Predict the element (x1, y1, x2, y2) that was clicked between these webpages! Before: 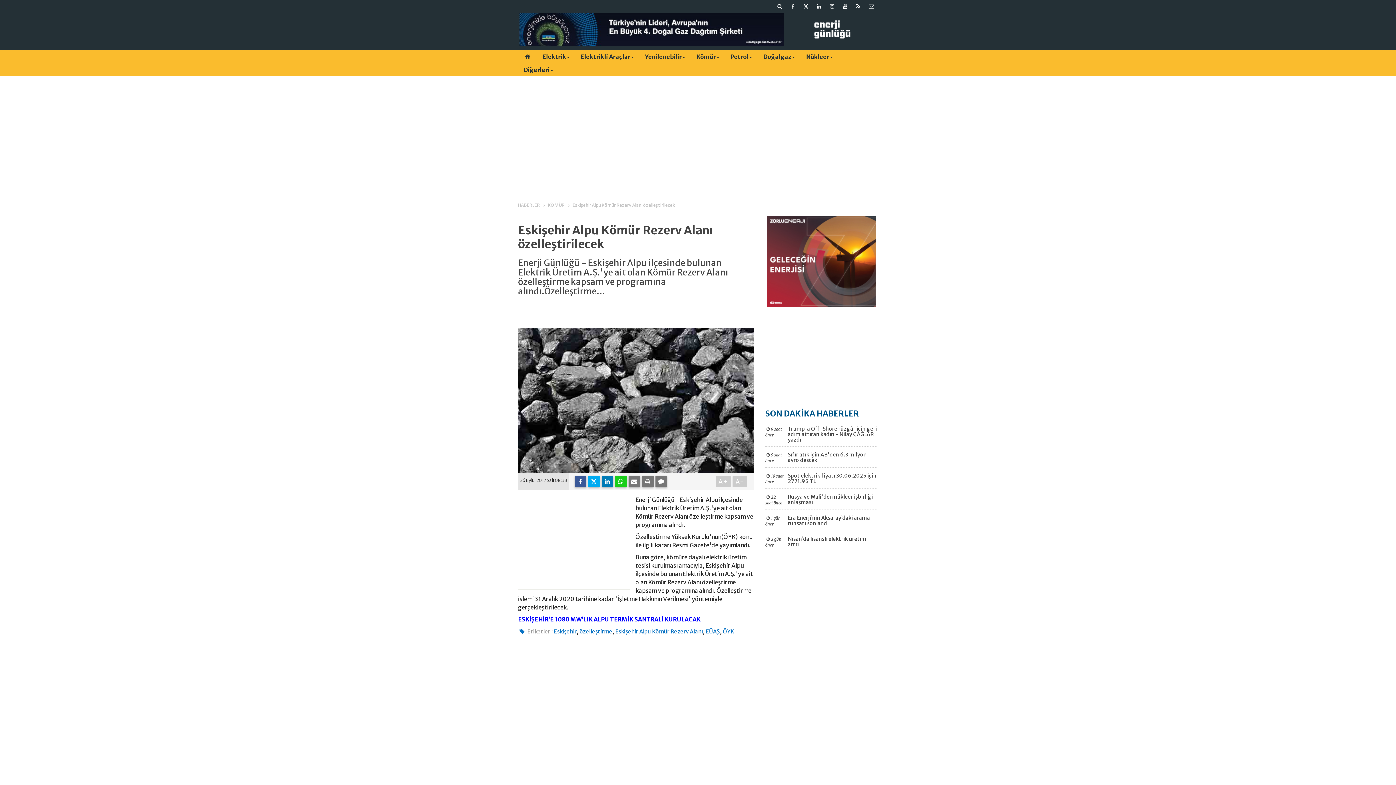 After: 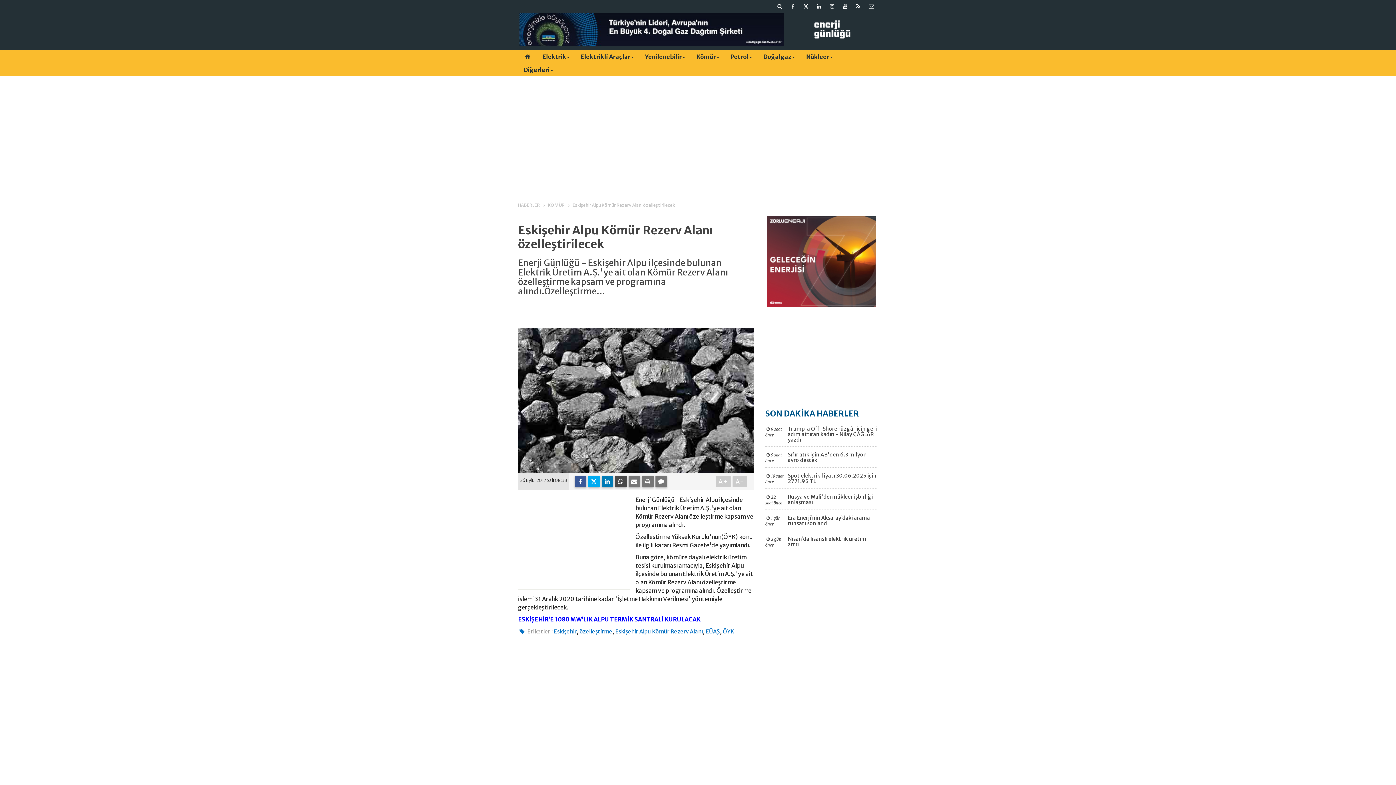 Action: bbox: (615, 476, 626, 487)